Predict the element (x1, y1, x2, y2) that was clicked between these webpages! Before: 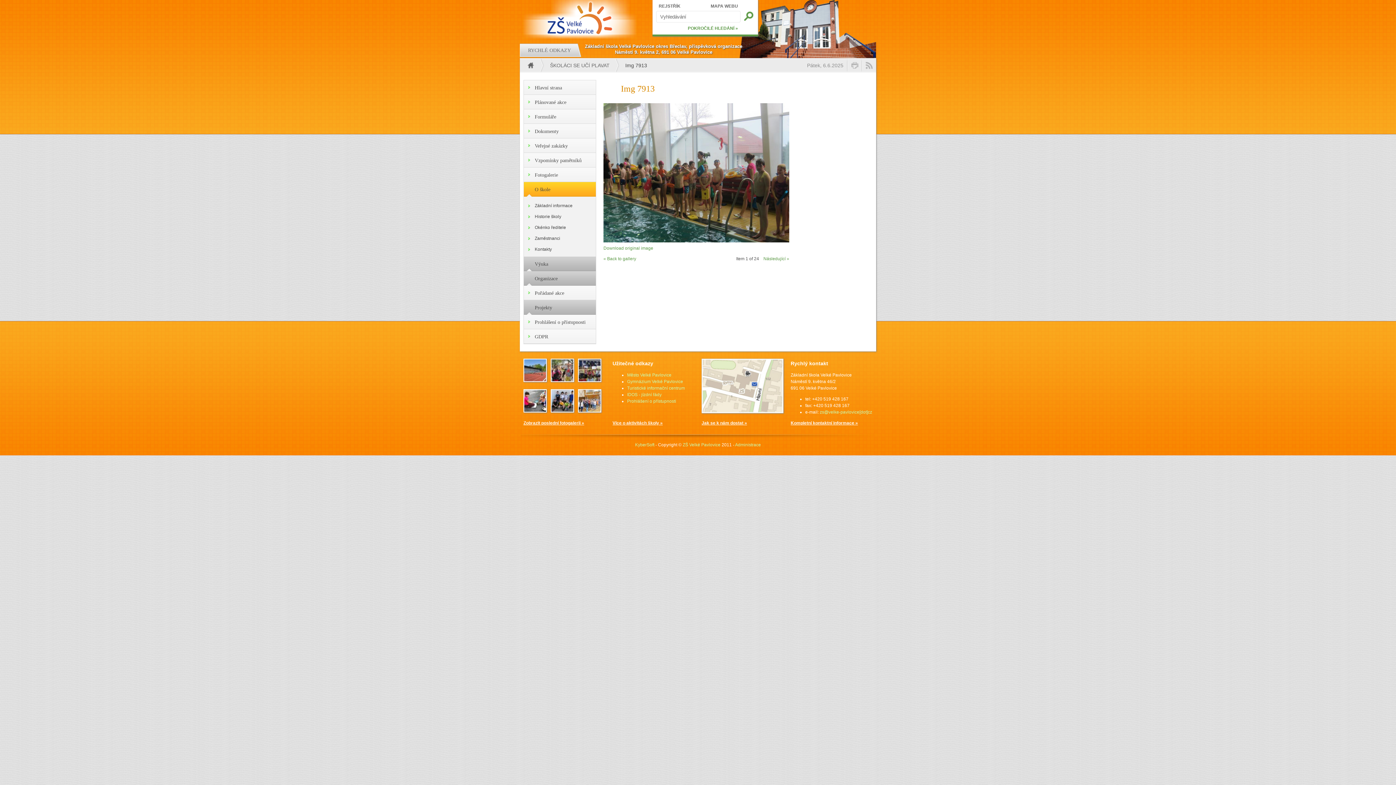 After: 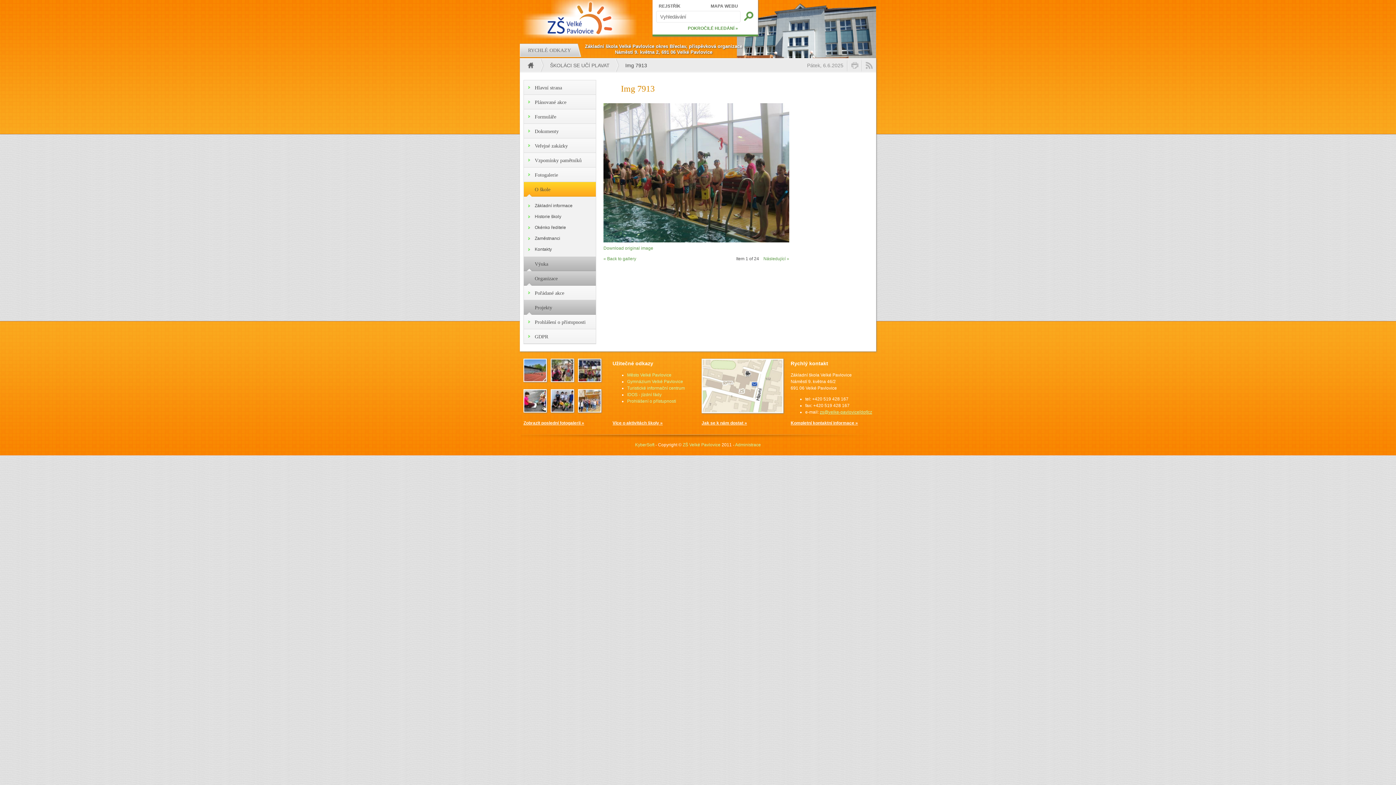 Action: bbox: (820, 409, 872, 414) label: zs@velke-pavlovice[dot]cz